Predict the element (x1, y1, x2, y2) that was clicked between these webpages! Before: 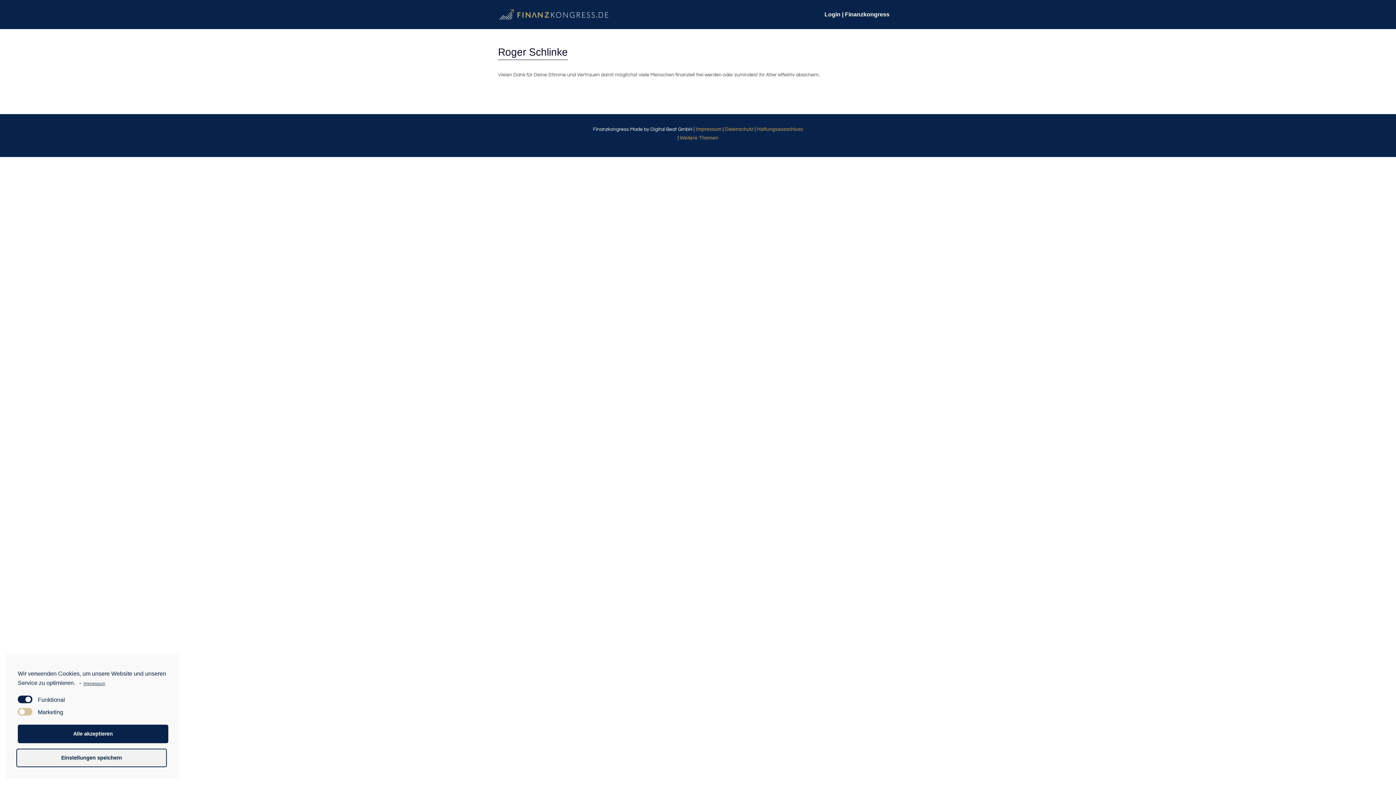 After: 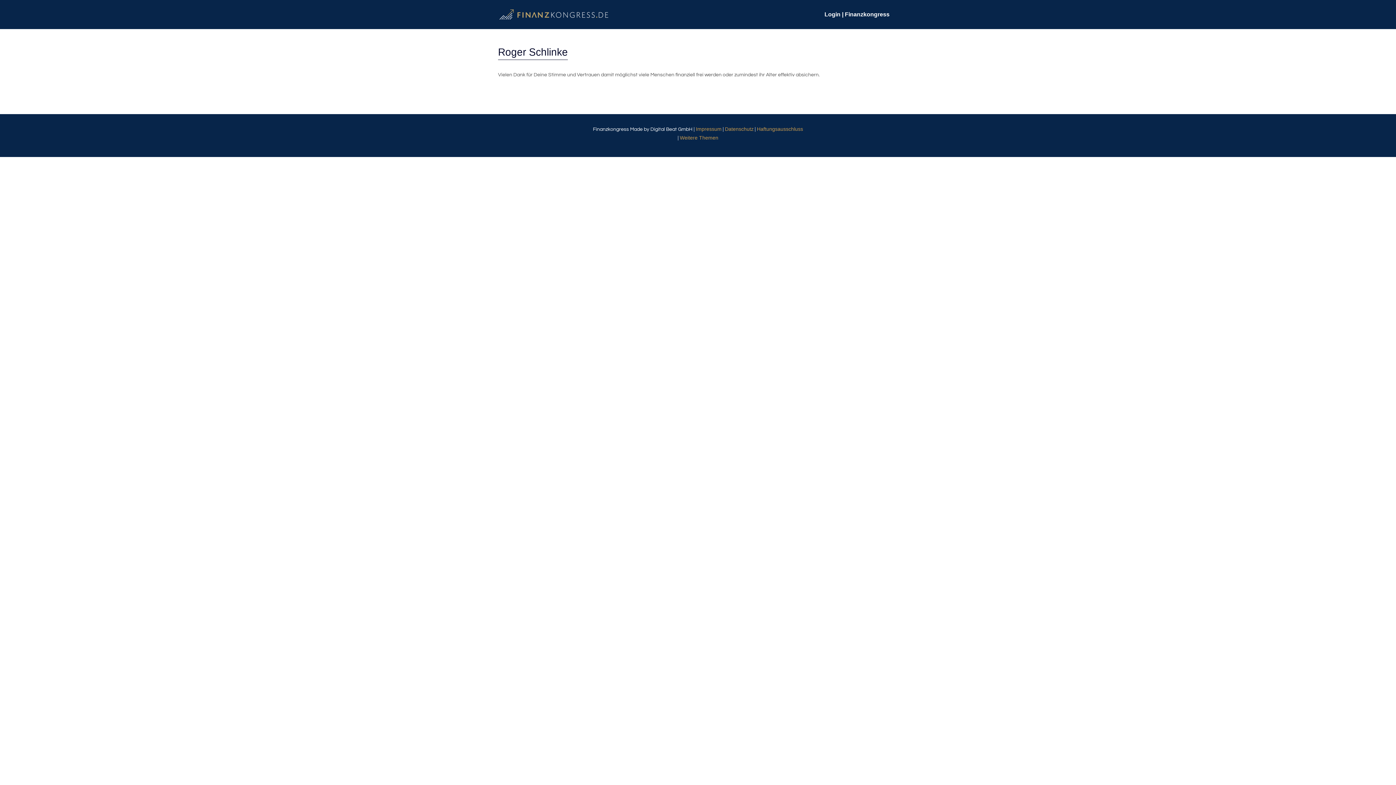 Action: label: Alle akzeptieren bbox: (17, 725, 168, 743)